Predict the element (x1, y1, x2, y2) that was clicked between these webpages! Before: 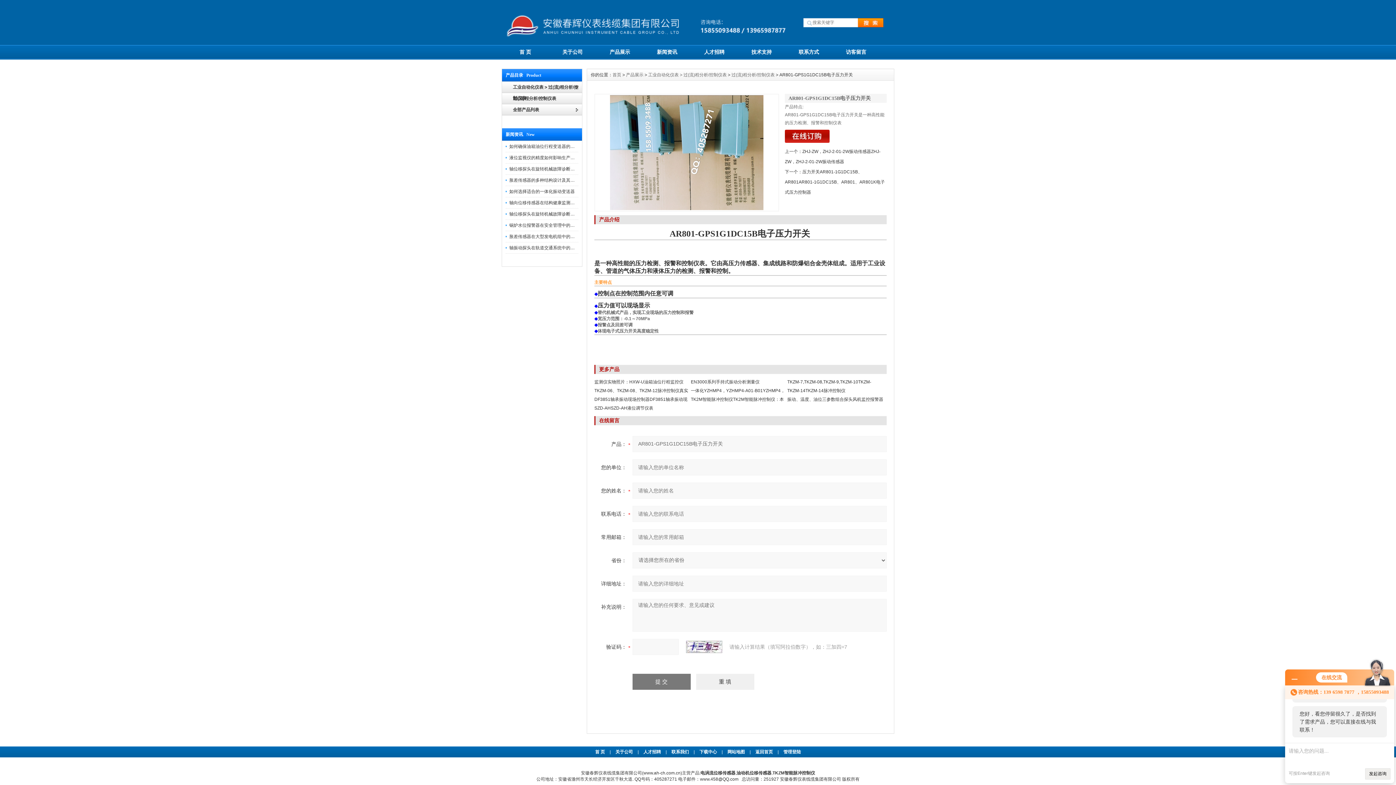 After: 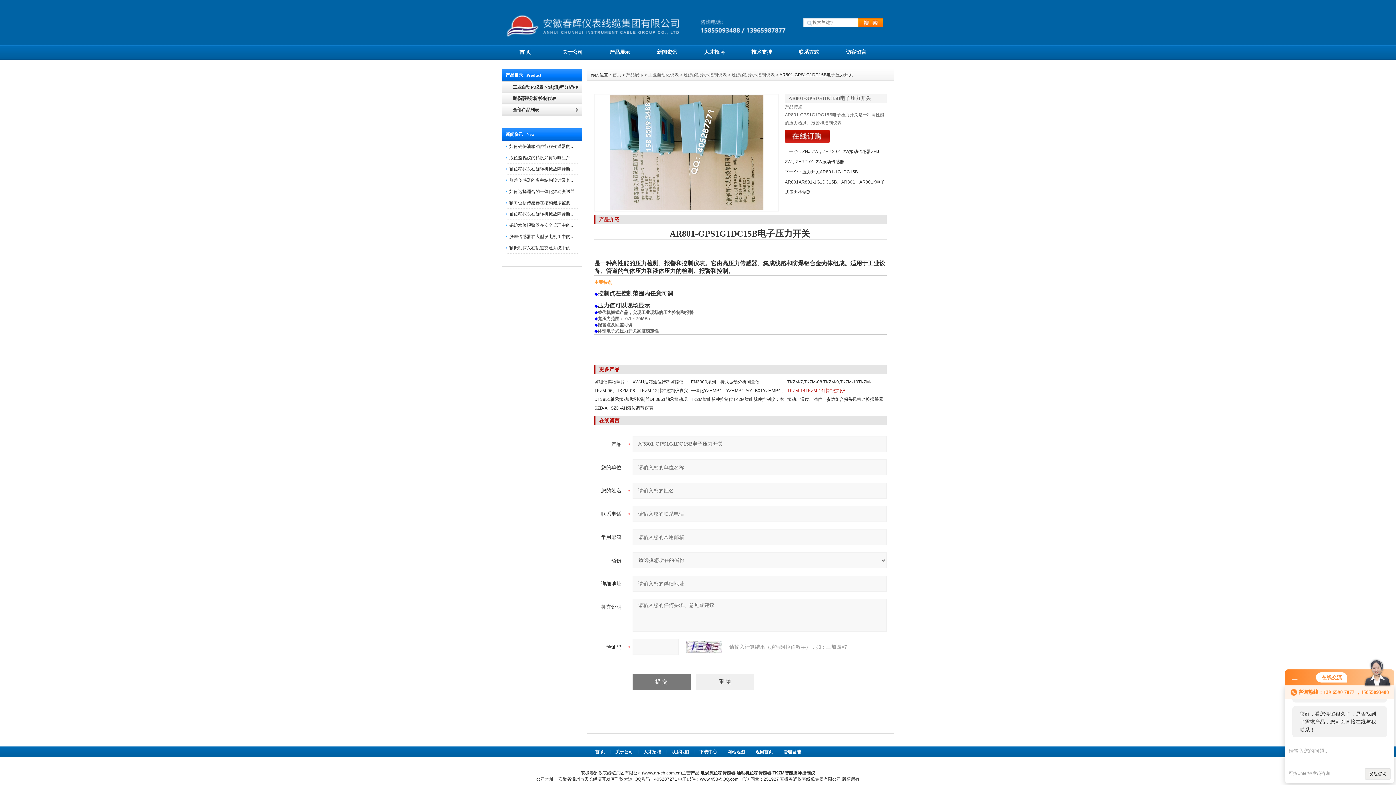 Action: bbox: (787, 388, 845, 393) label: TKZM-14TKZM-14脉冲控制仪